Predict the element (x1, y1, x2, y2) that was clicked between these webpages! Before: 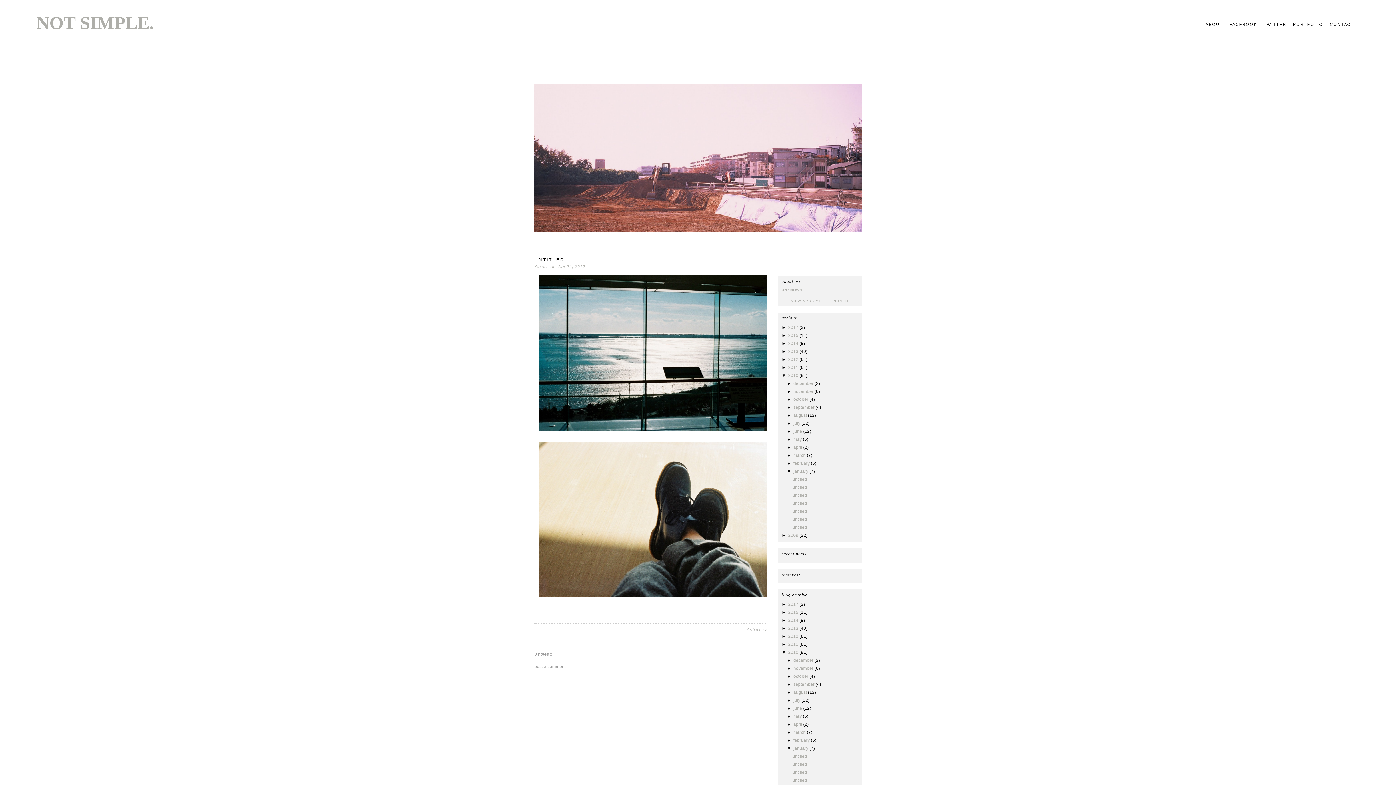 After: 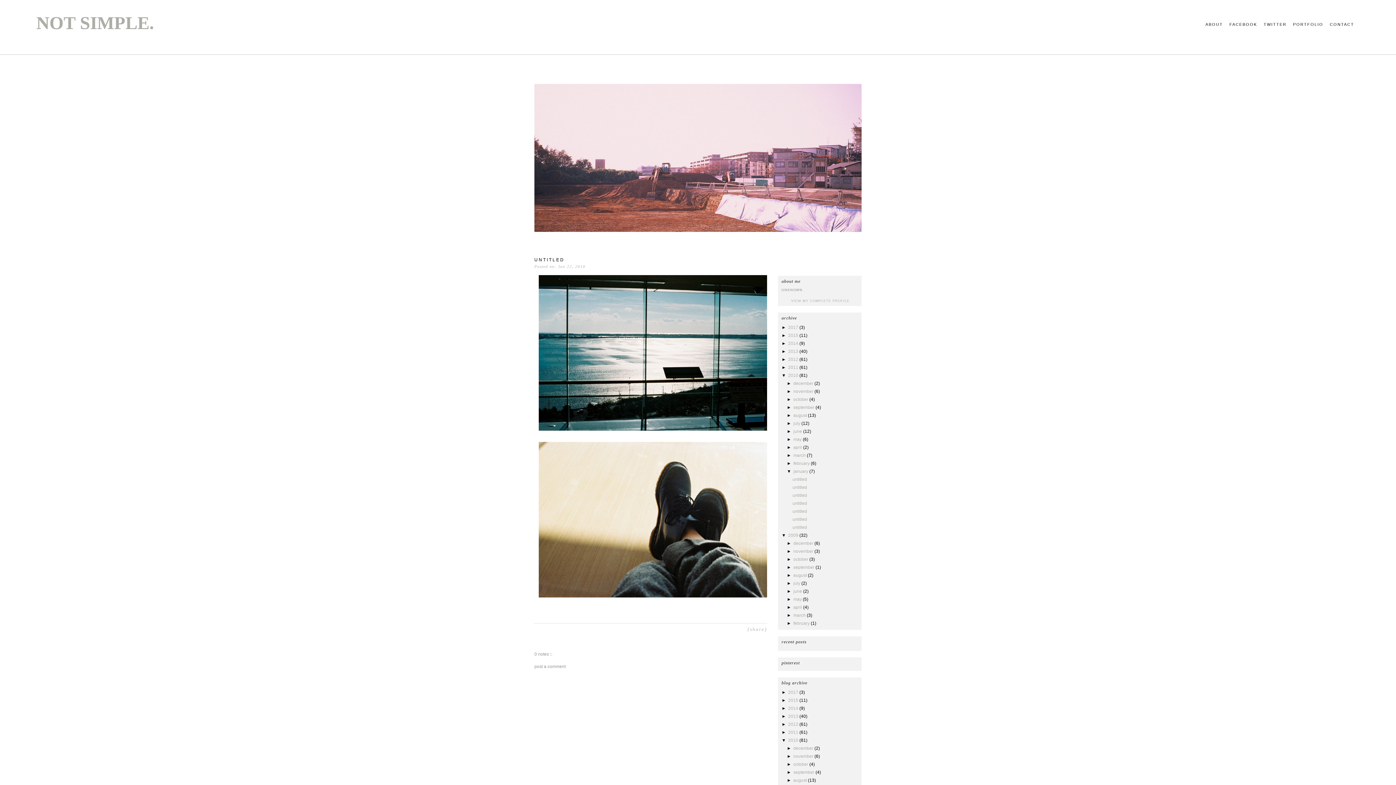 Action: bbox: (781, 533, 788, 538) label: ►  